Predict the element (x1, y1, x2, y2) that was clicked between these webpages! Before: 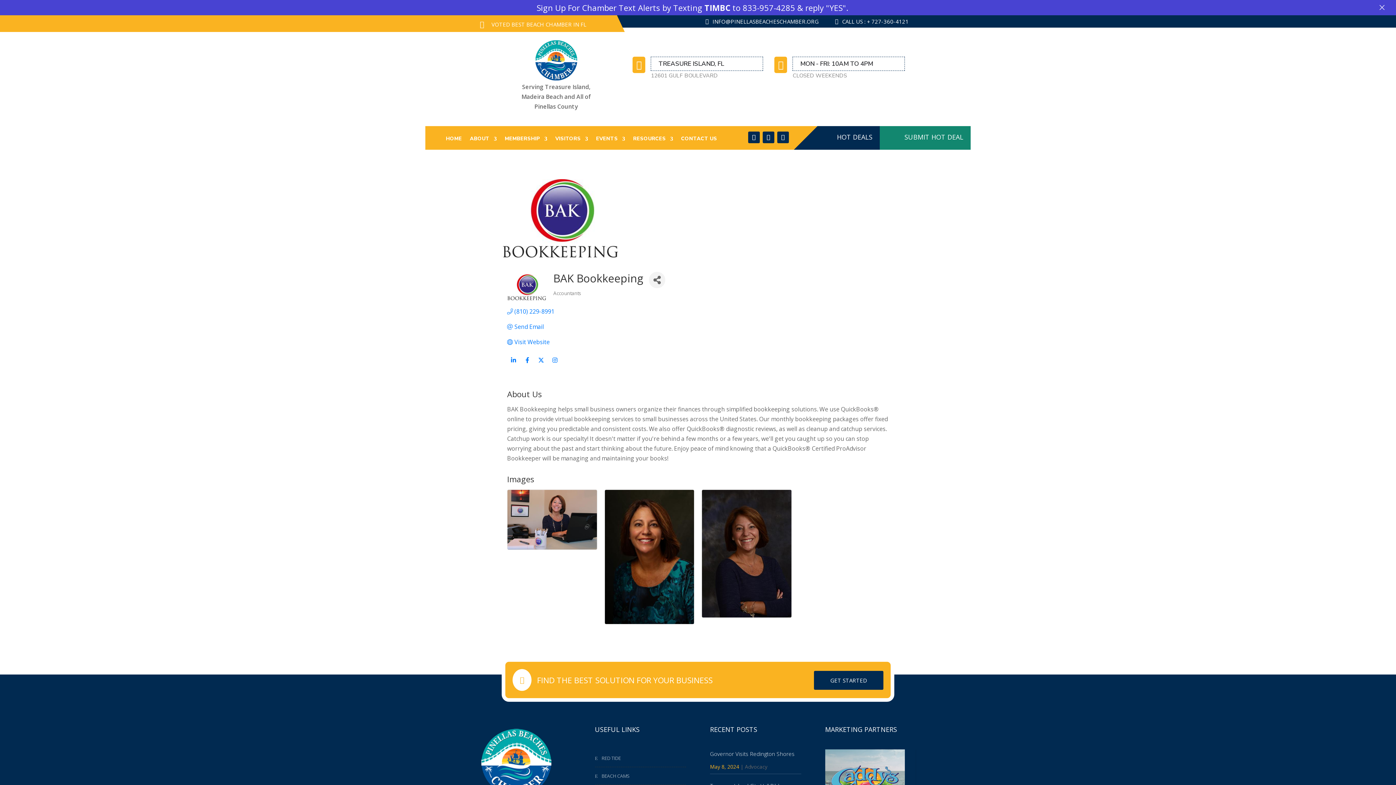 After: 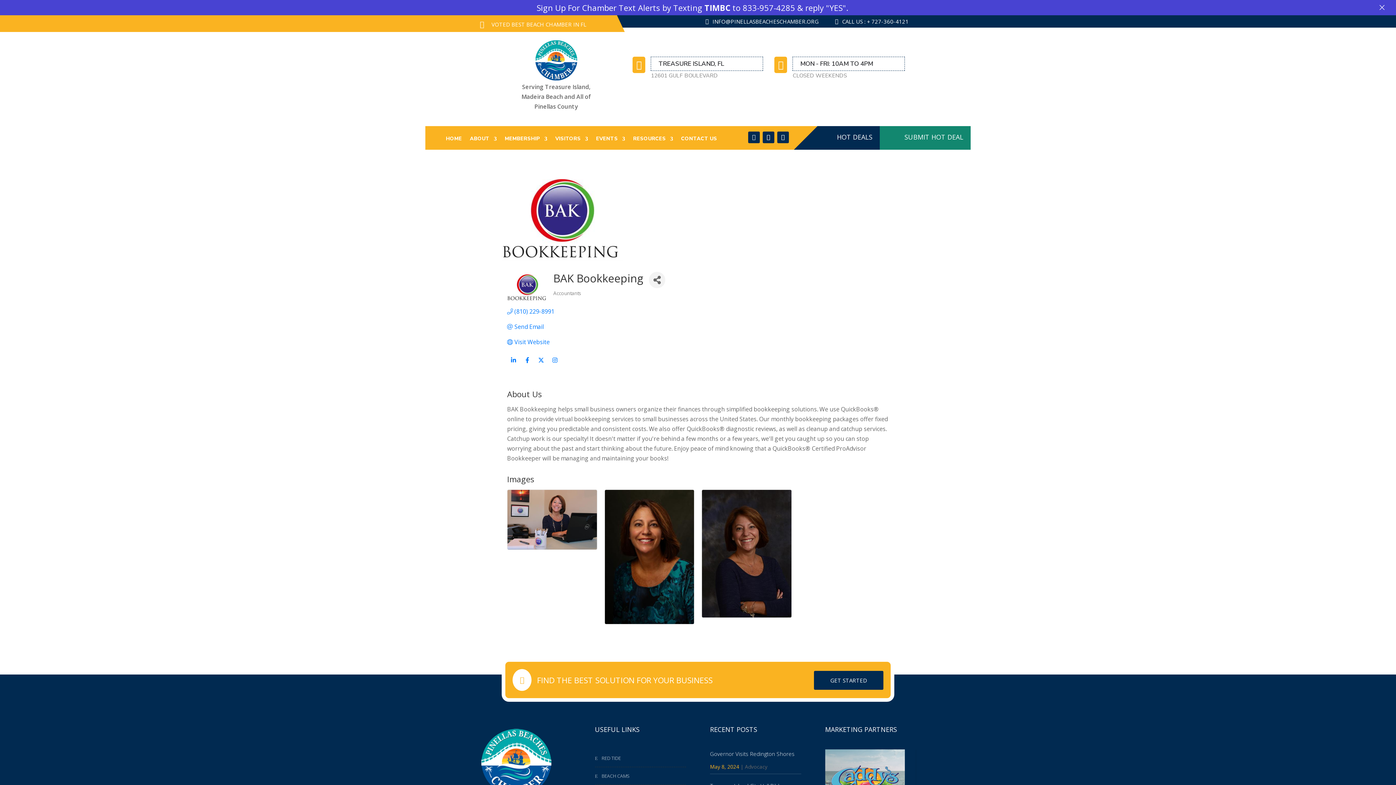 Action: bbox: (748, 116, 760, 128)